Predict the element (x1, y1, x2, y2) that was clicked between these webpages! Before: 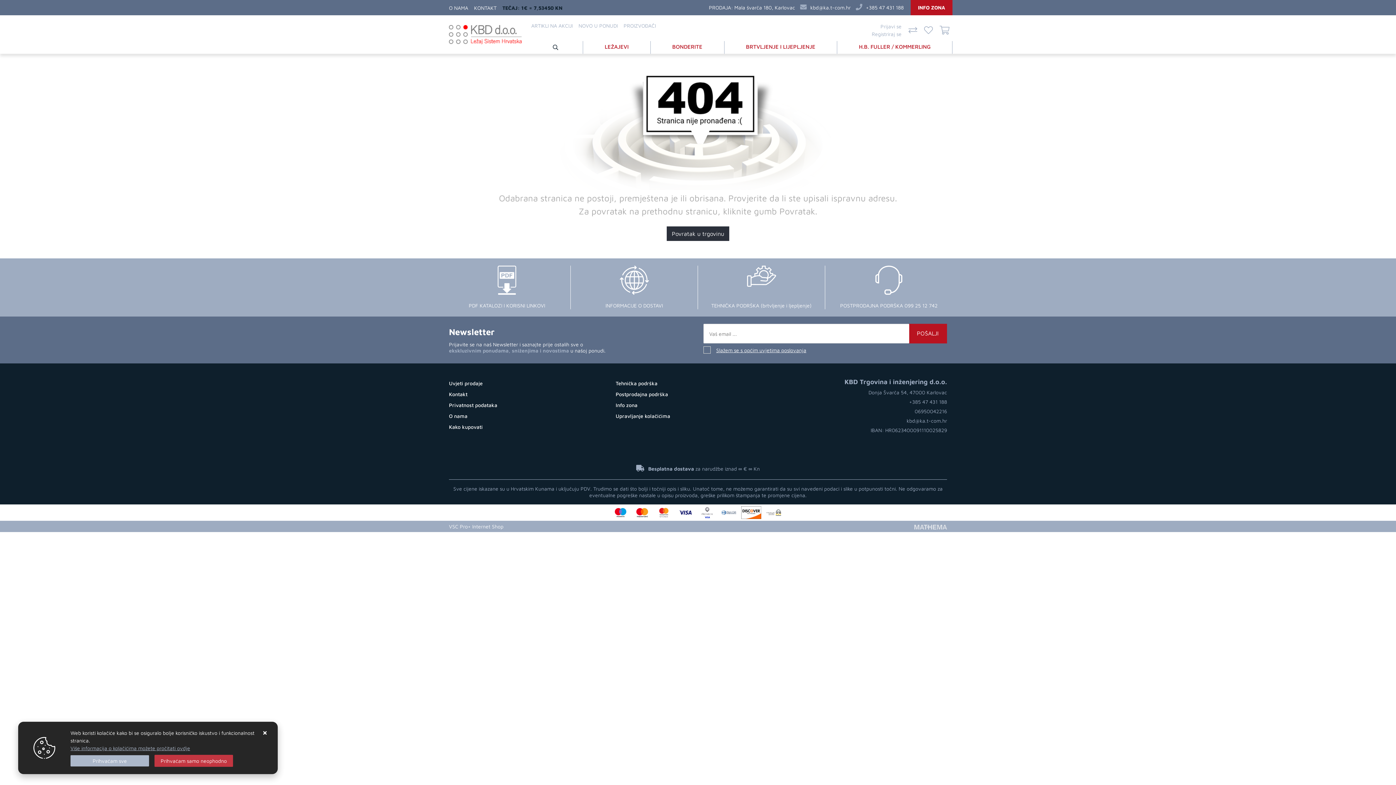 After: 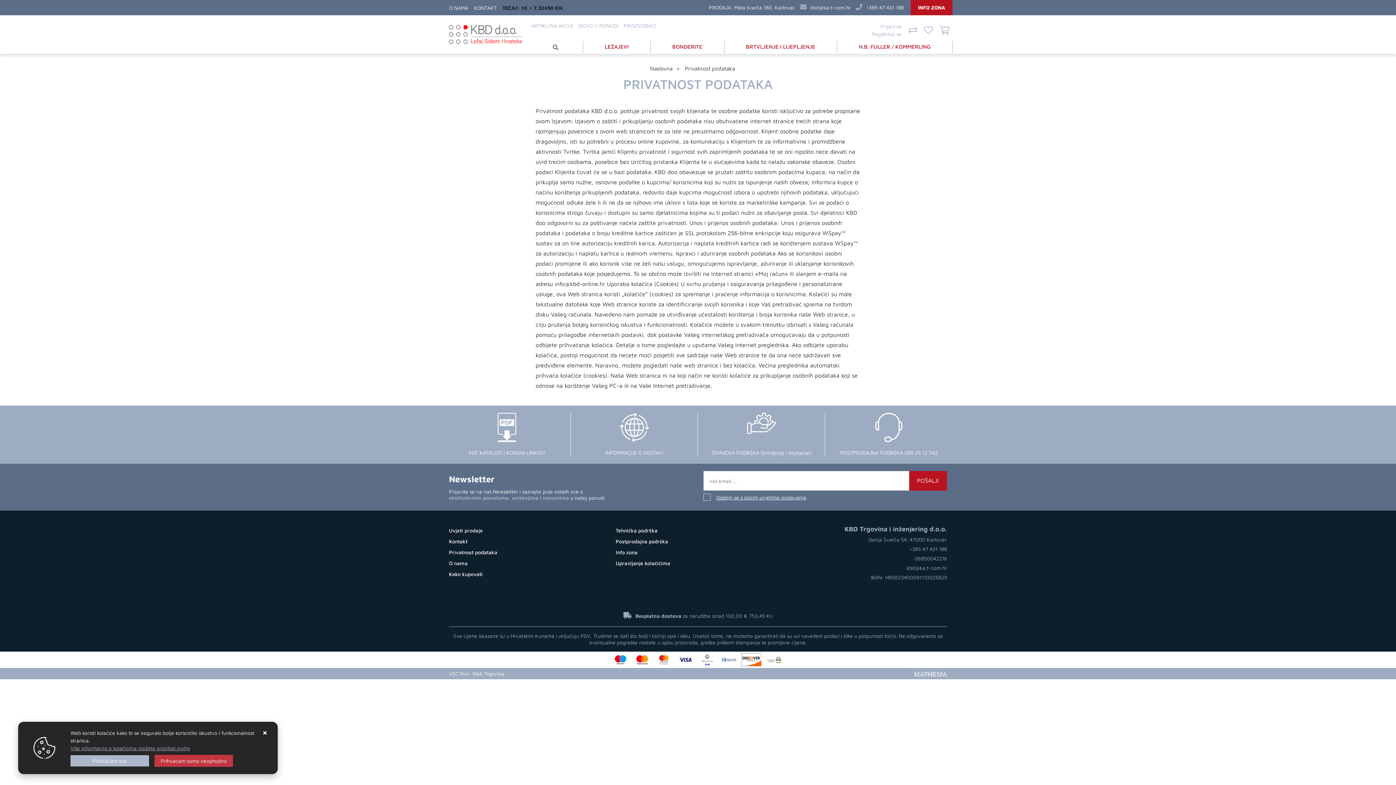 Action: bbox: (449, 402, 497, 408) label: Privatnost podataka